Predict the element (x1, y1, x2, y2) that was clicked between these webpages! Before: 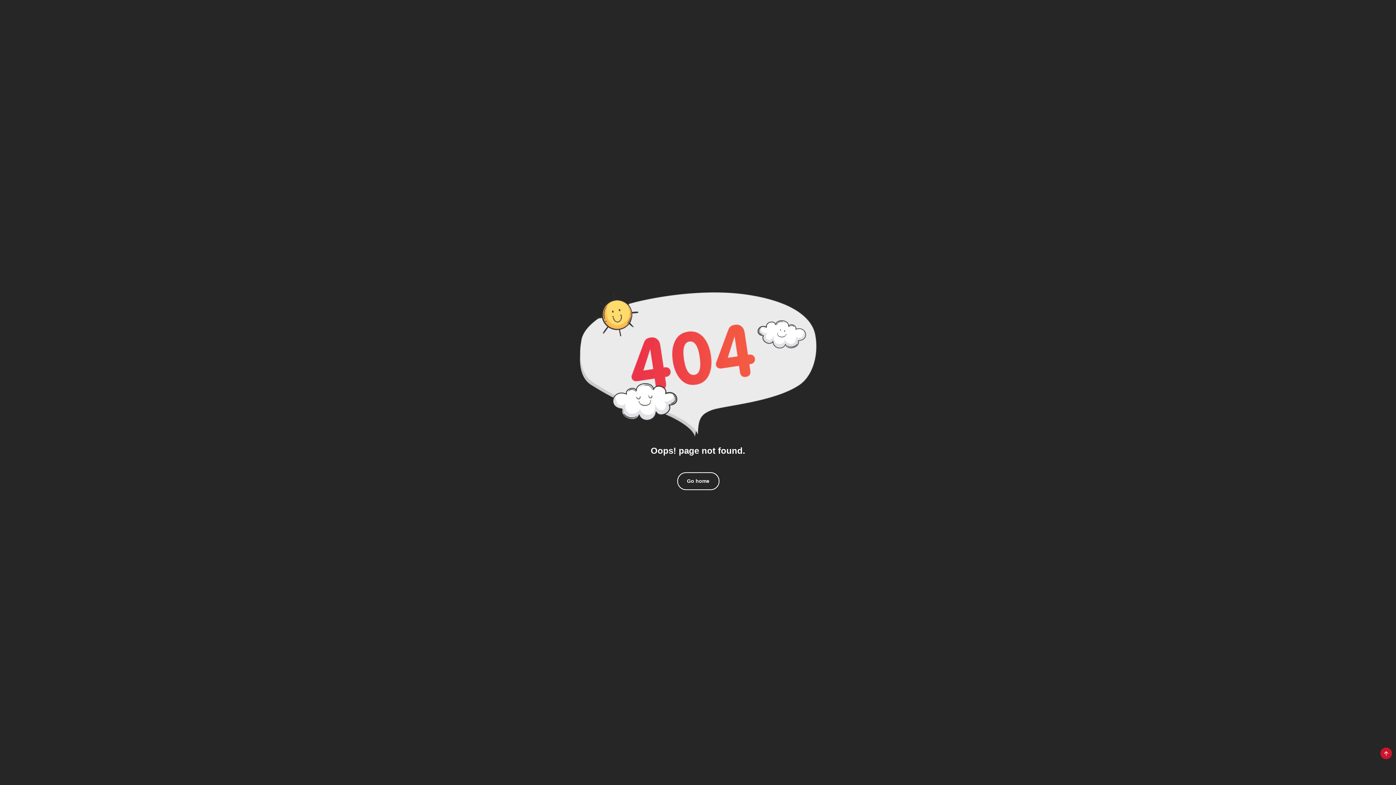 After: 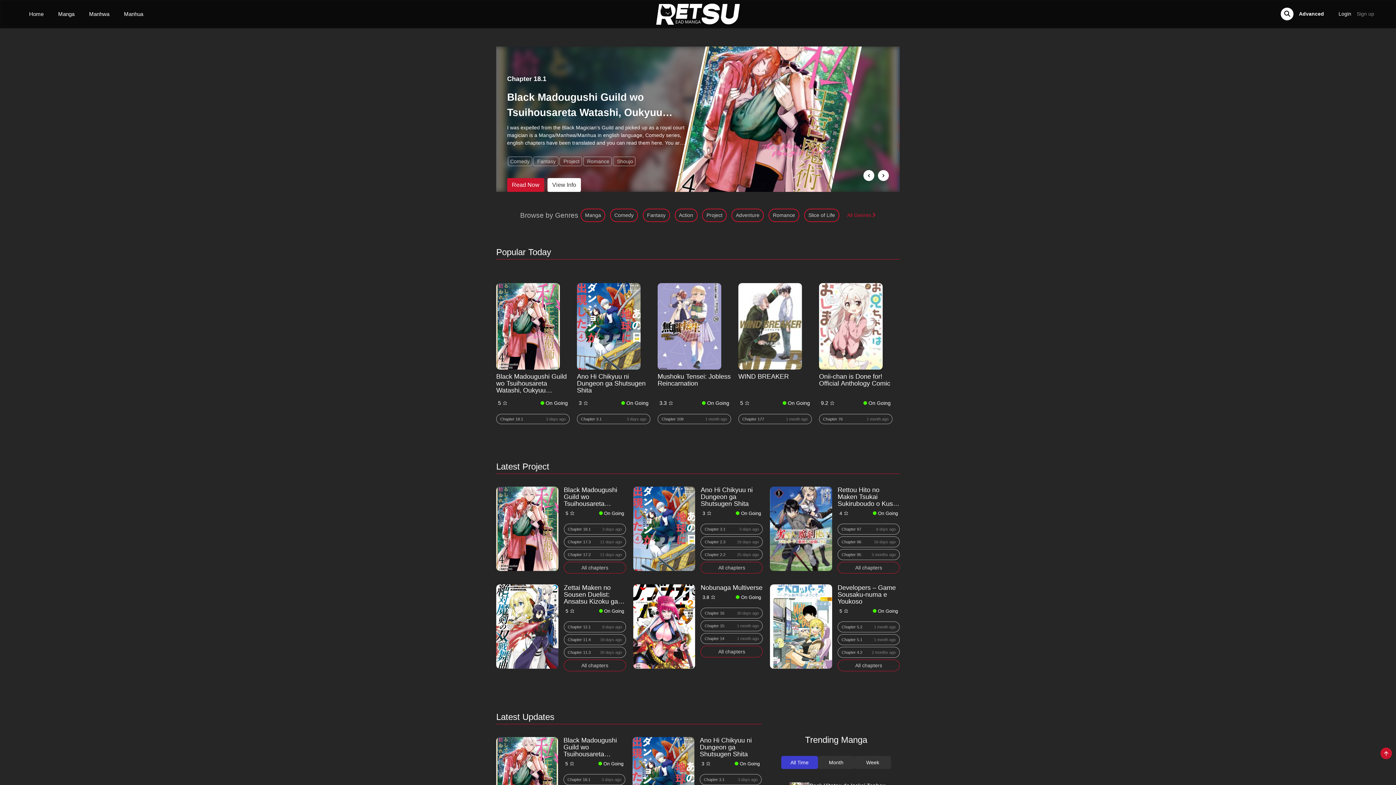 Action: bbox: (677, 472, 719, 490) label: Go home